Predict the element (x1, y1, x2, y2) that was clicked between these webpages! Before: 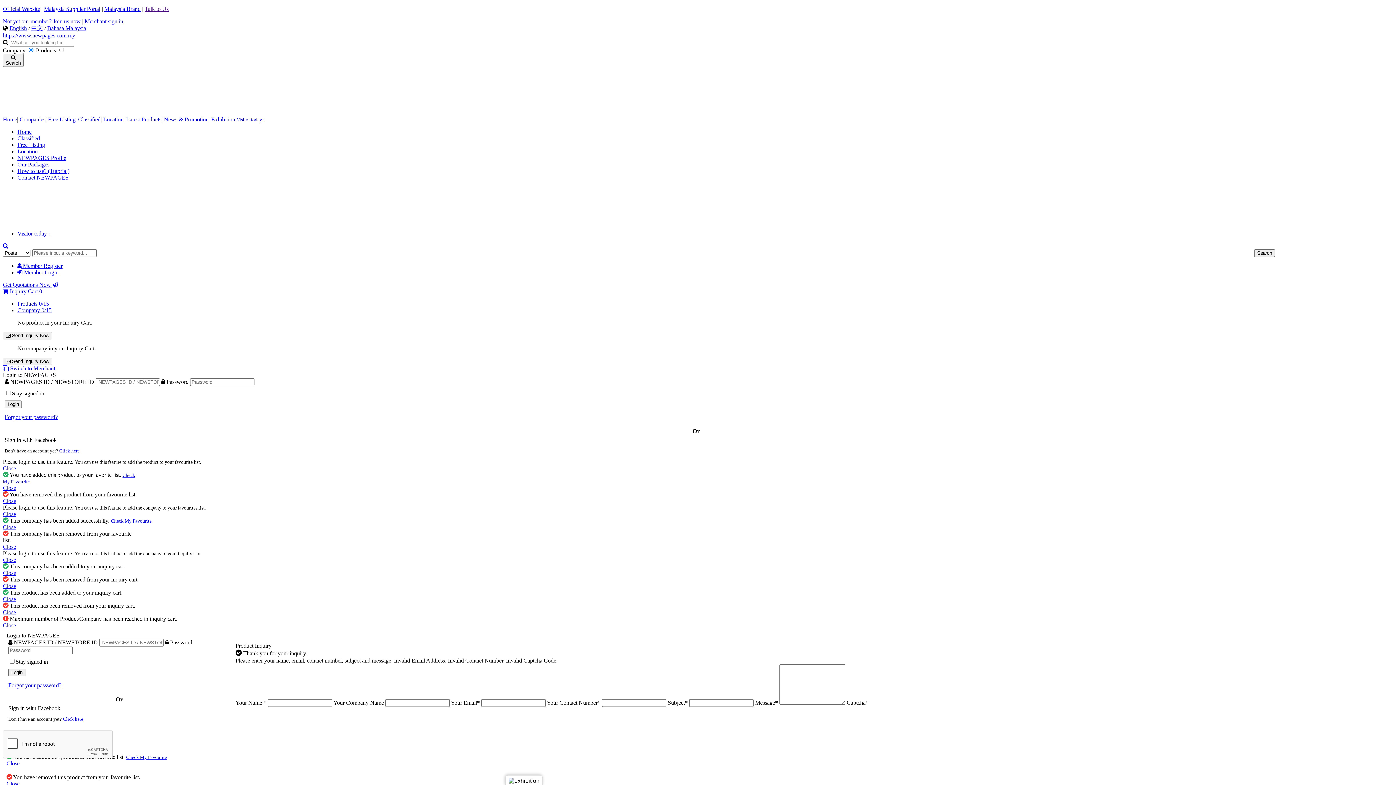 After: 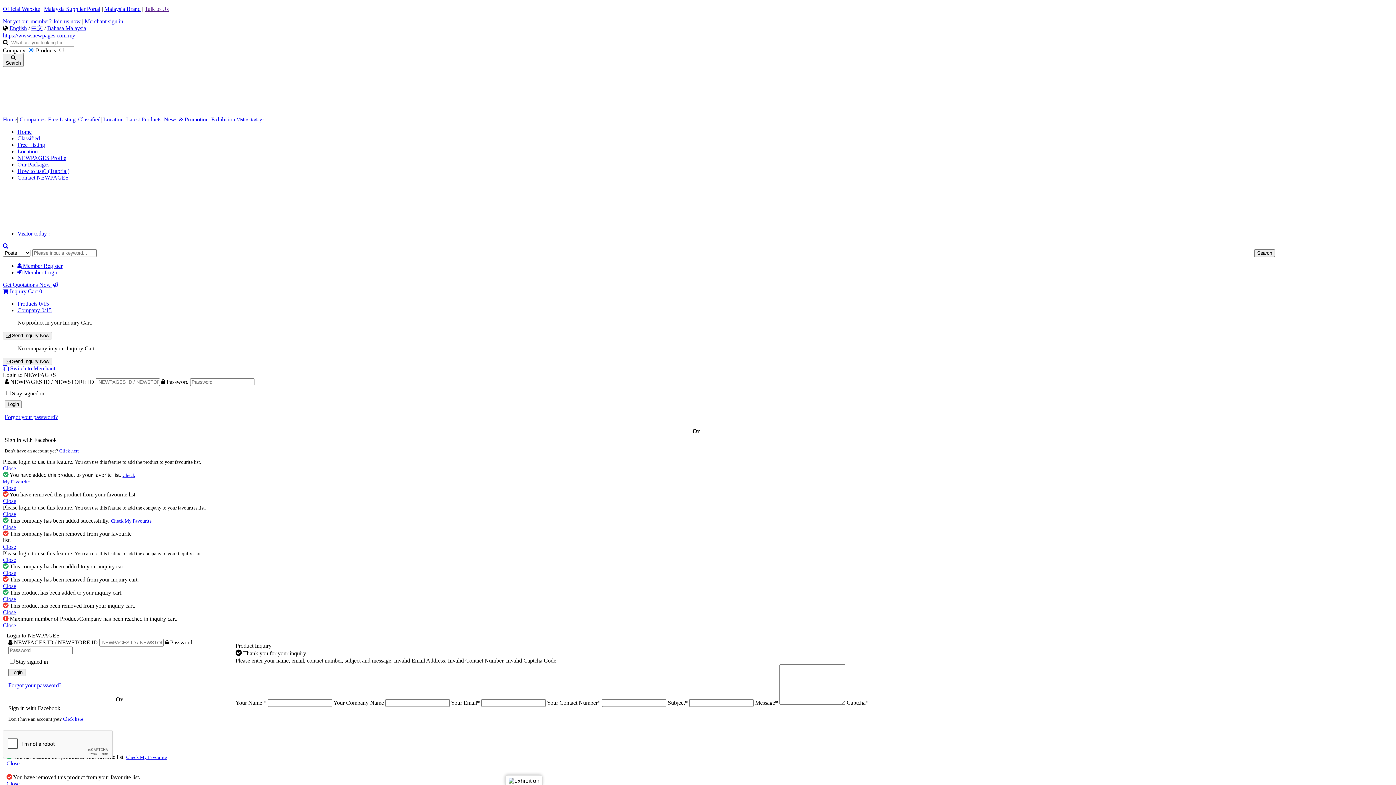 Action: label: Forgot your password? bbox: (4, 414, 57, 420)